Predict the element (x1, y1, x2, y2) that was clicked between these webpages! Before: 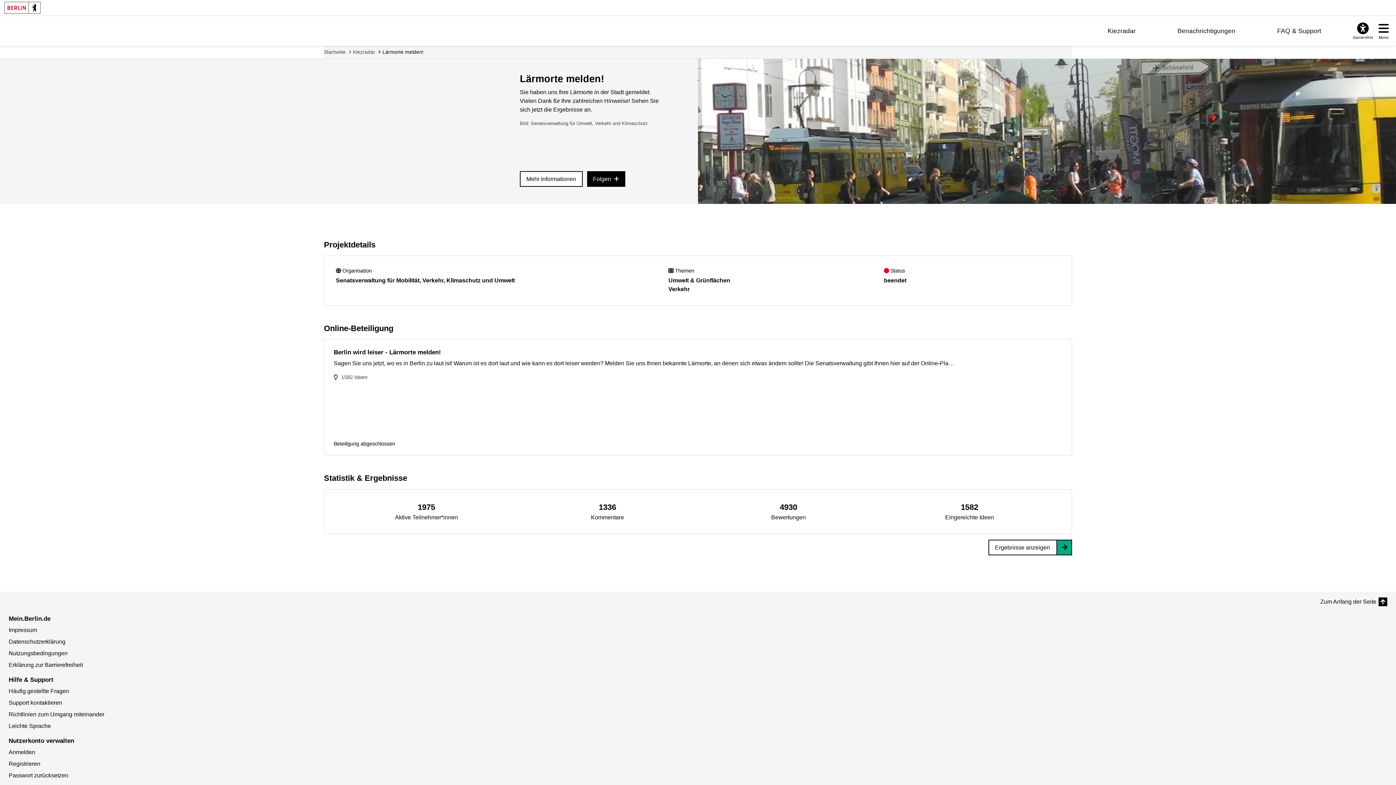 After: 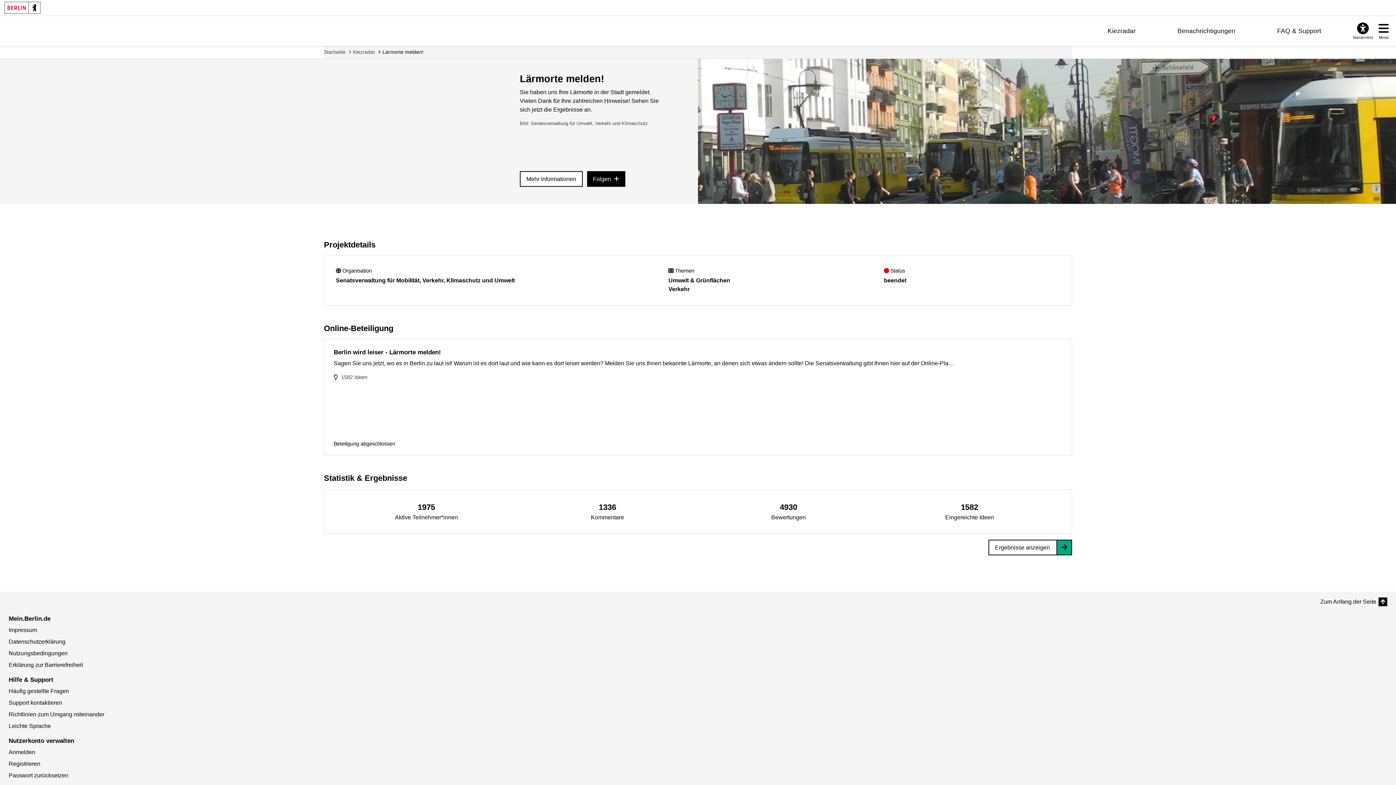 Action: label: Overlay öffnen: Barrierefreiheit bbox: (1350, 21, 1376, 40)